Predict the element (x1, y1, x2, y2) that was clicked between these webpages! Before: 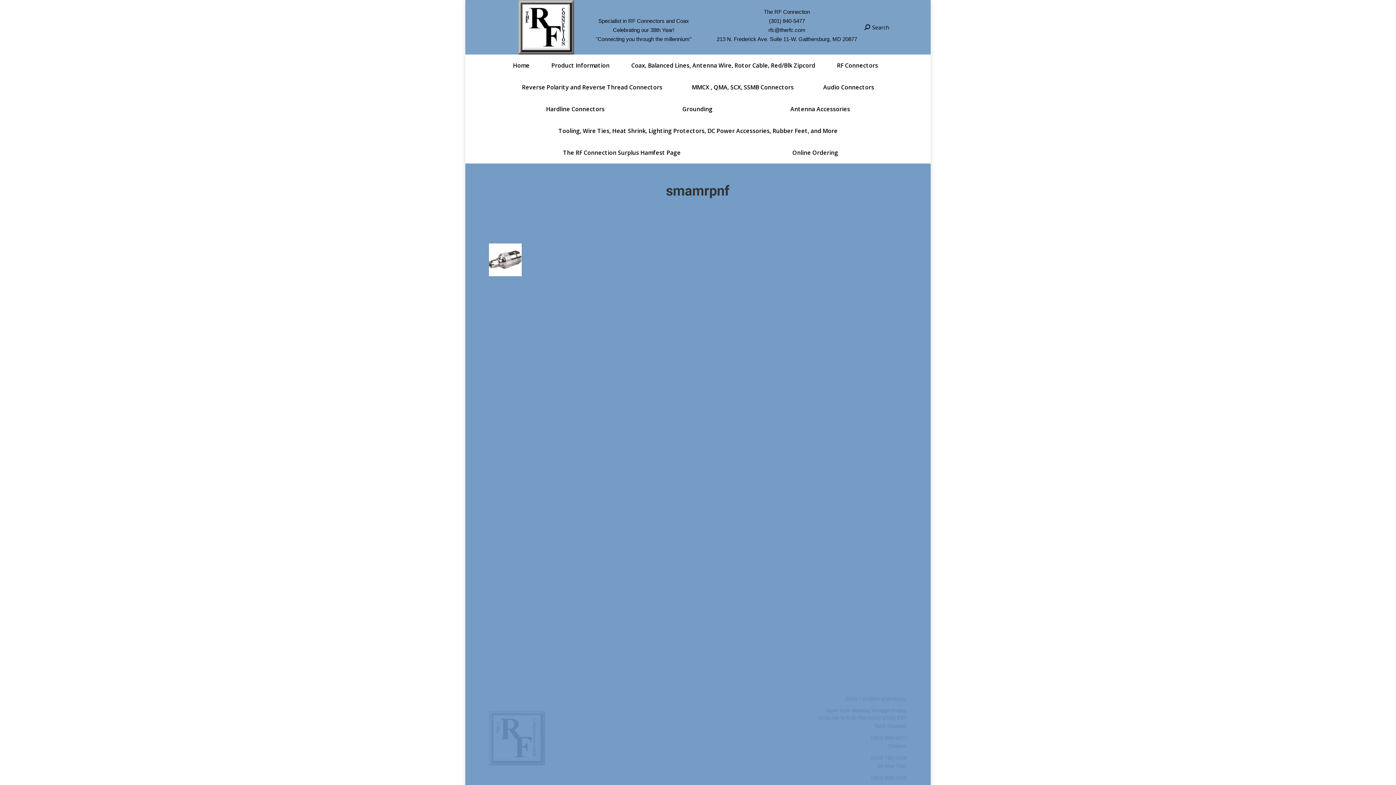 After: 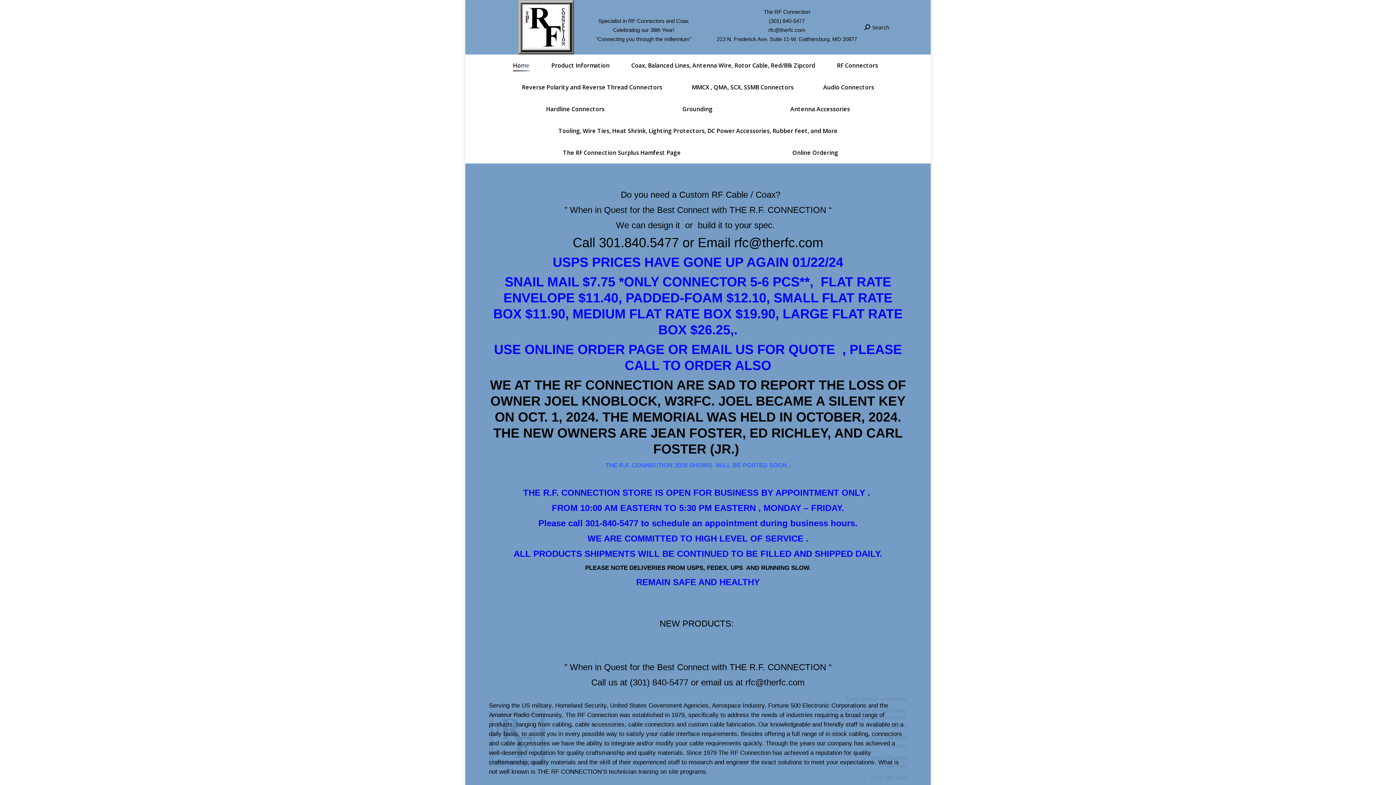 Action: label: Home bbox: (507, 60, 535, 70)